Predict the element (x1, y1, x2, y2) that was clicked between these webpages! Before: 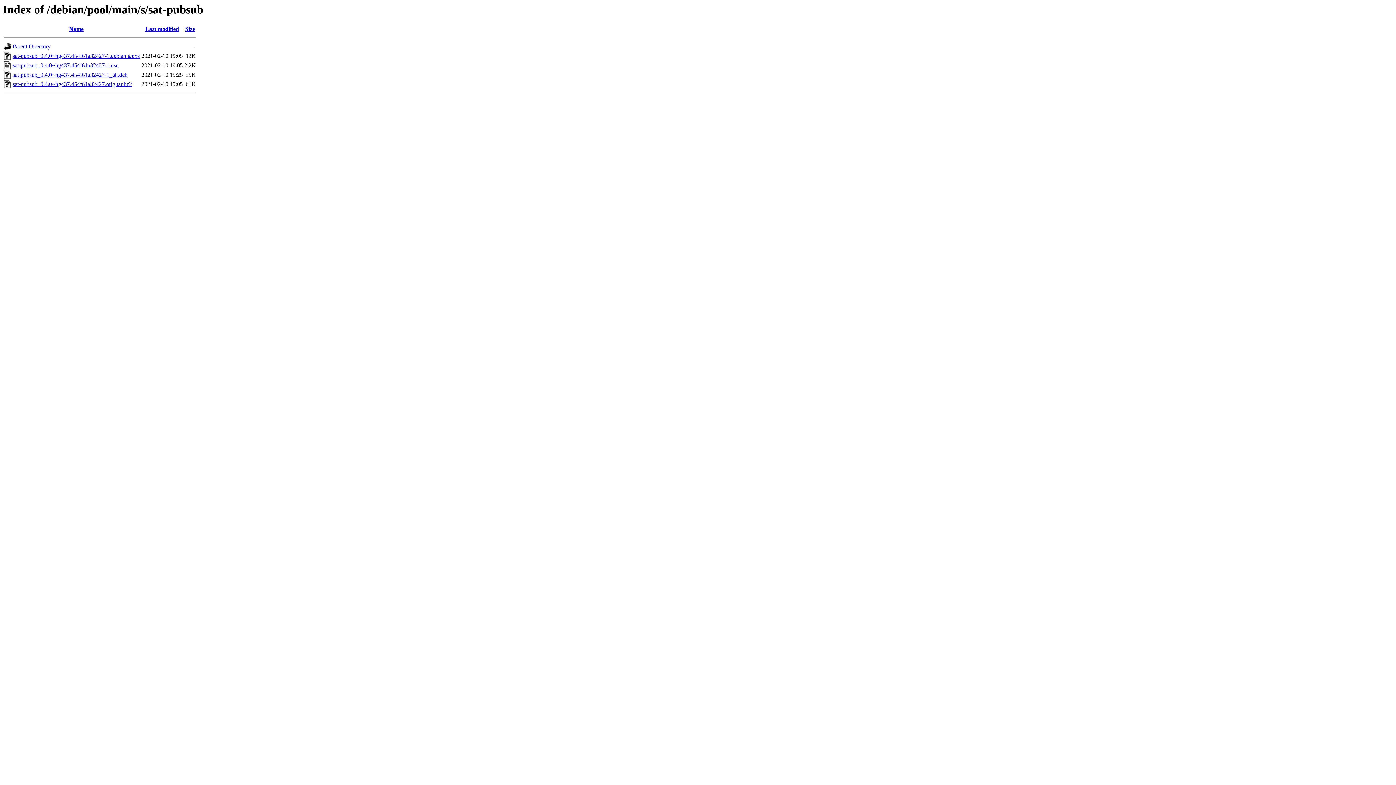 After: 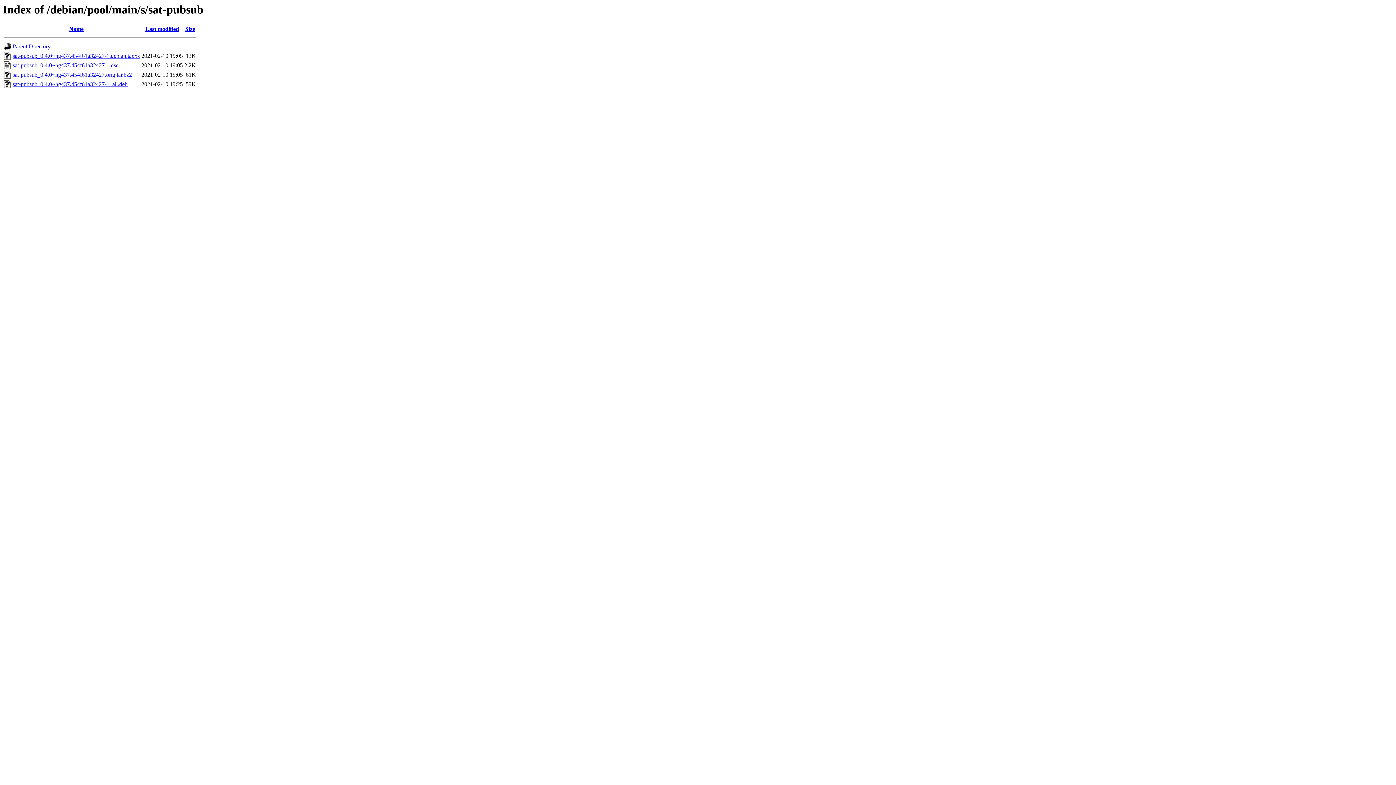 Action: bbox: (145, 25, 179, 32) label: Last modified